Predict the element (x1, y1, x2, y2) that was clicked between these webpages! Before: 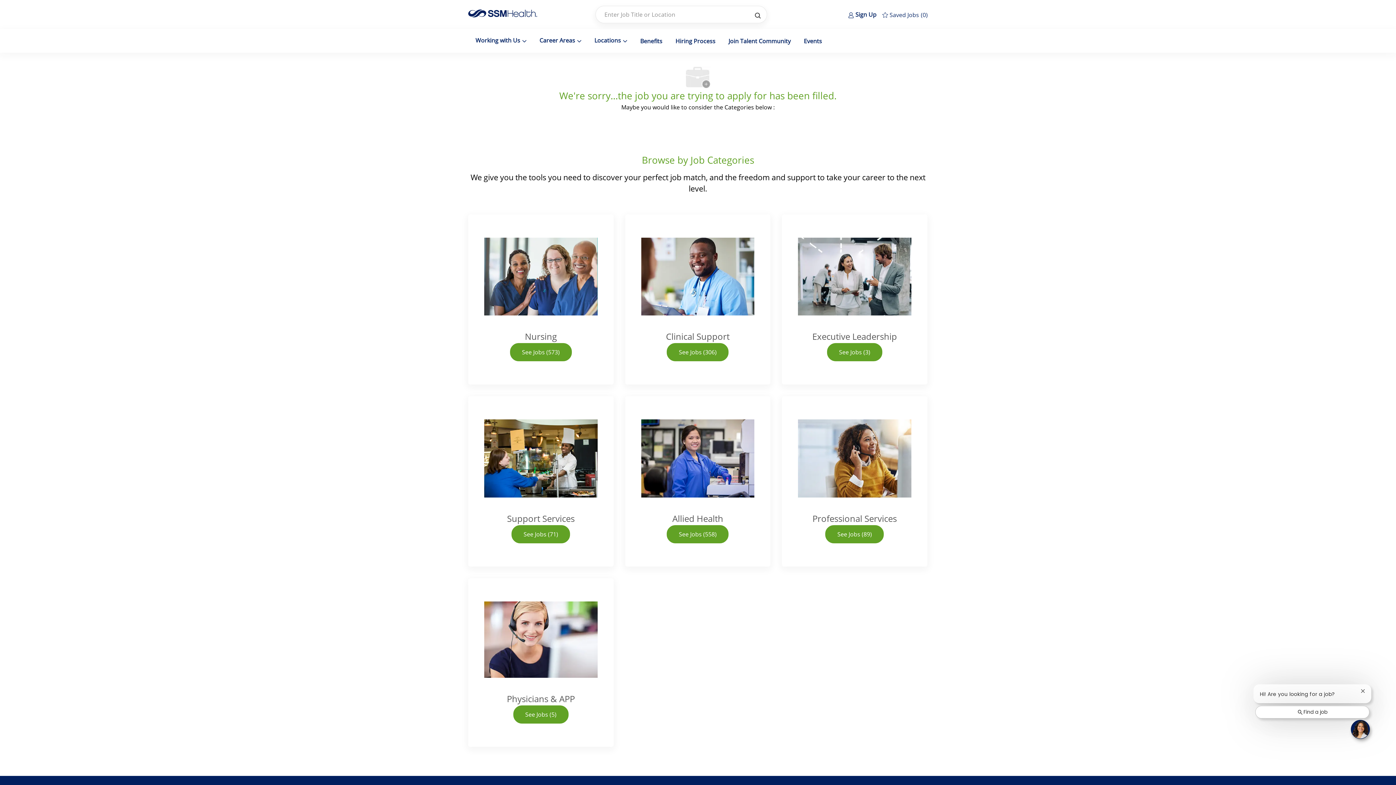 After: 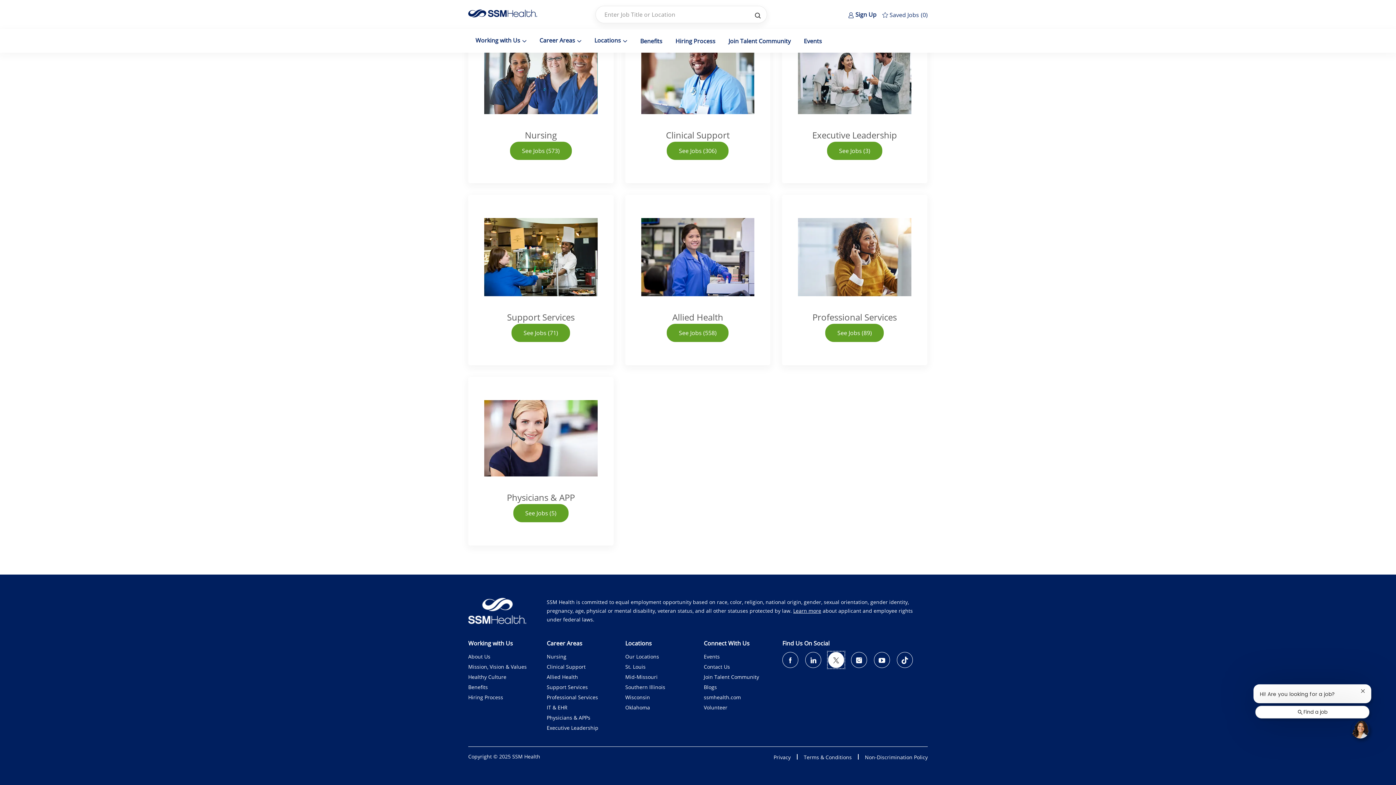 Action: label: twitter bbox: (828, 309, 844, 325)